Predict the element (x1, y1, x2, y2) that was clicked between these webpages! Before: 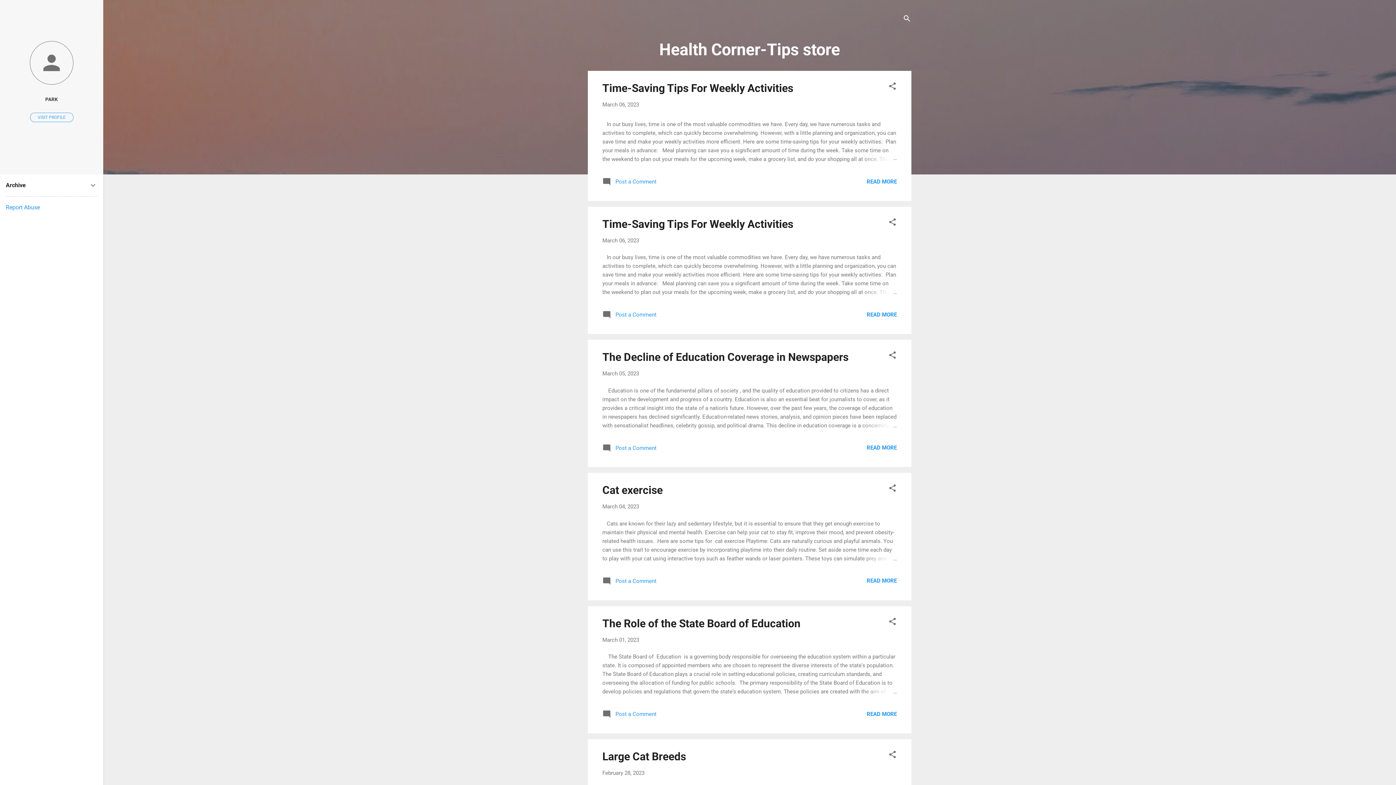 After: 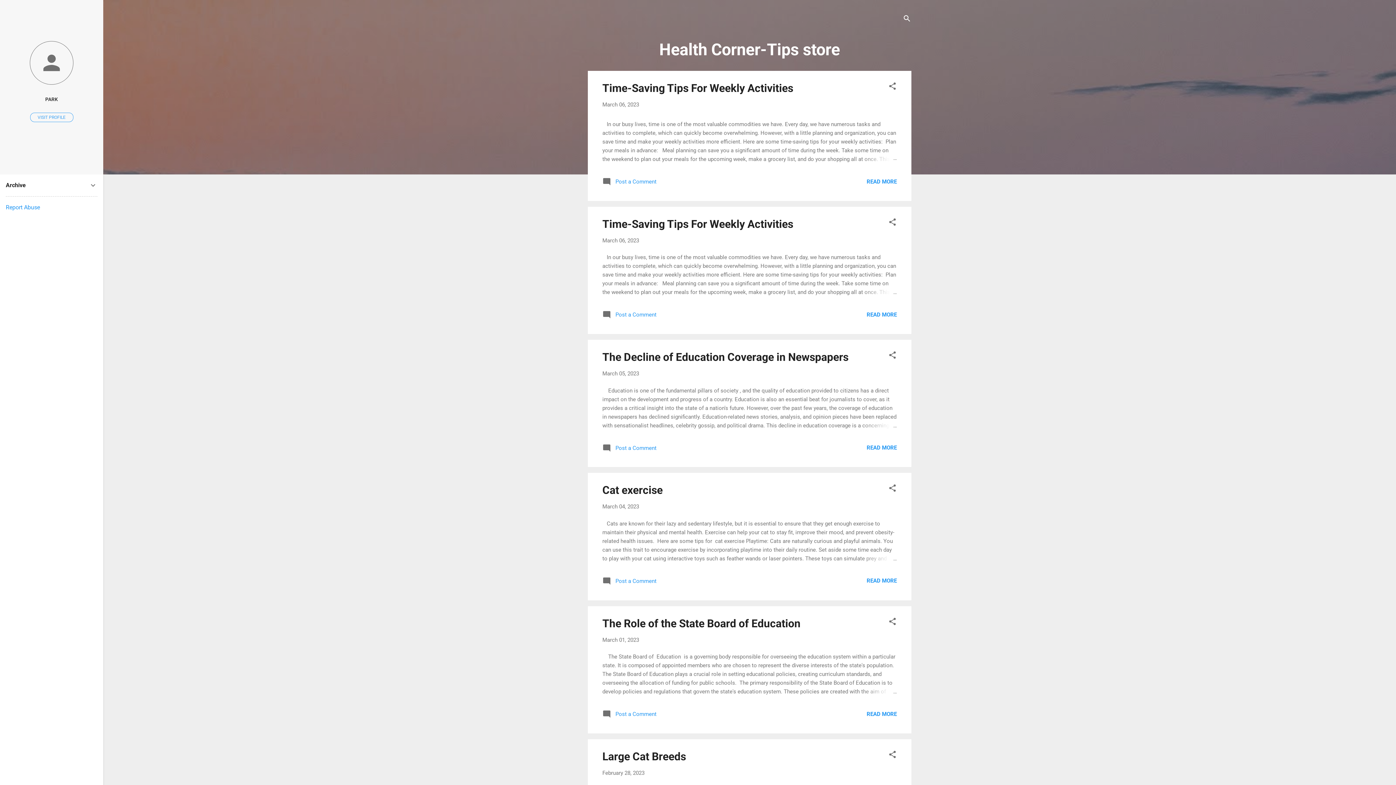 Action: label: Report Abuse bbox: (5, 204, 40, 210)